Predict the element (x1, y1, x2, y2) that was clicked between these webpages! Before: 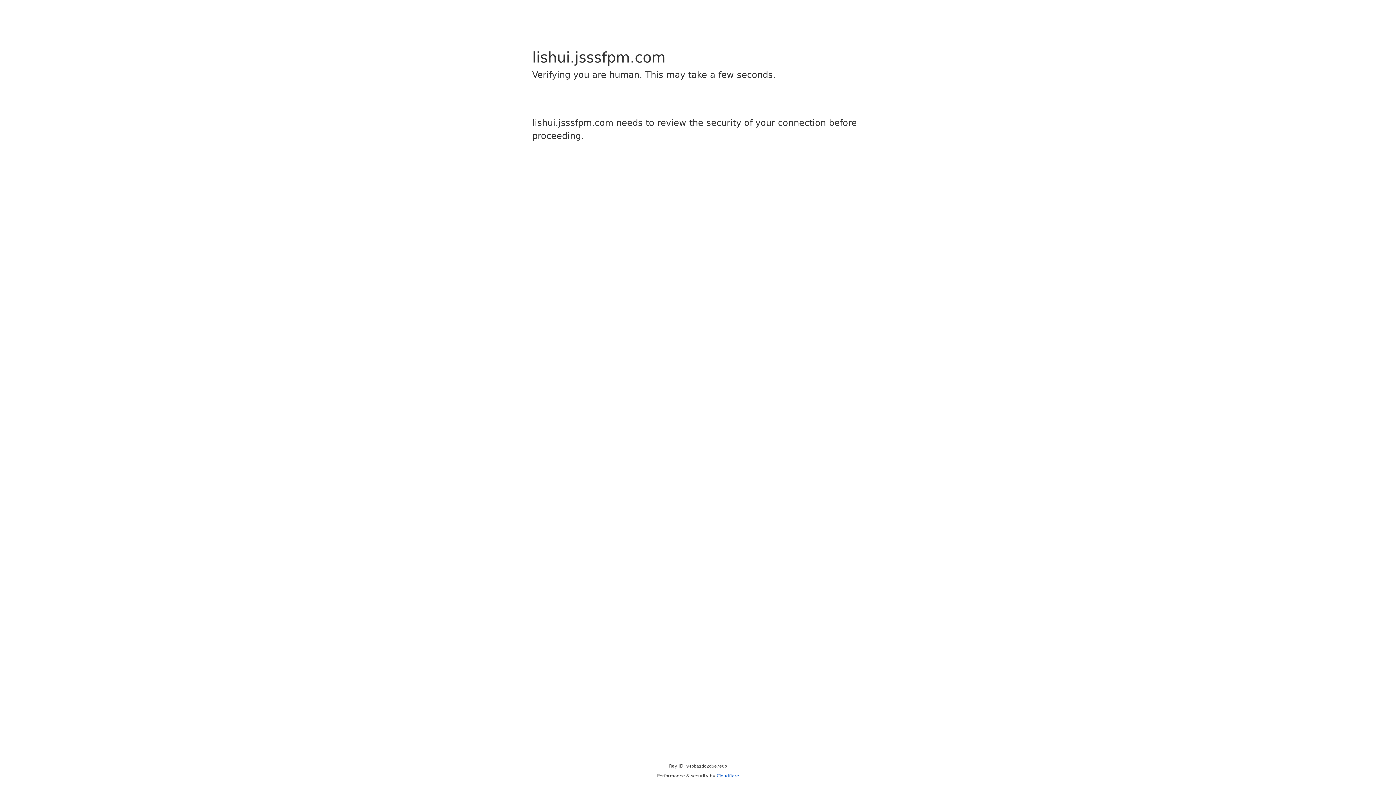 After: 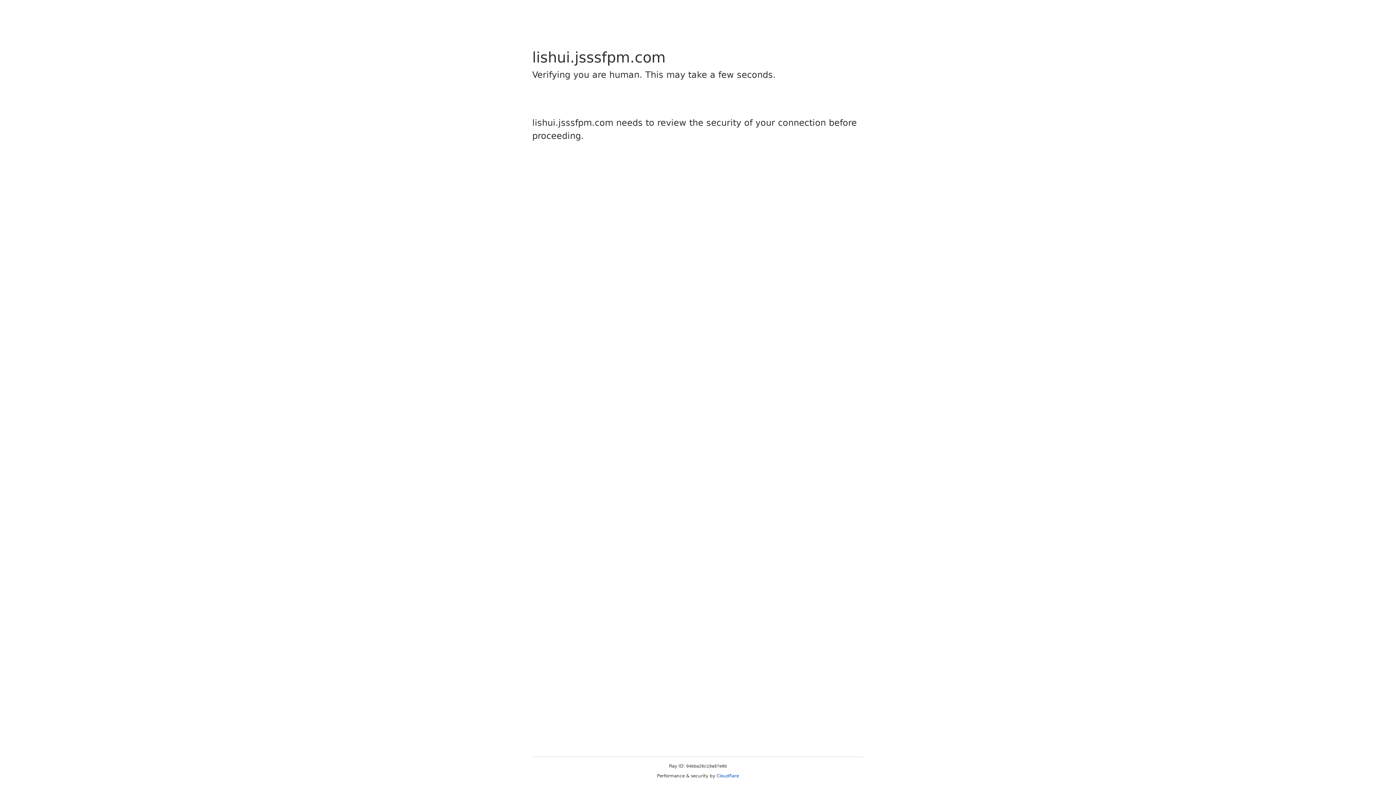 Action: bbox: (716, 773, 739, 778) label: Cloudflare